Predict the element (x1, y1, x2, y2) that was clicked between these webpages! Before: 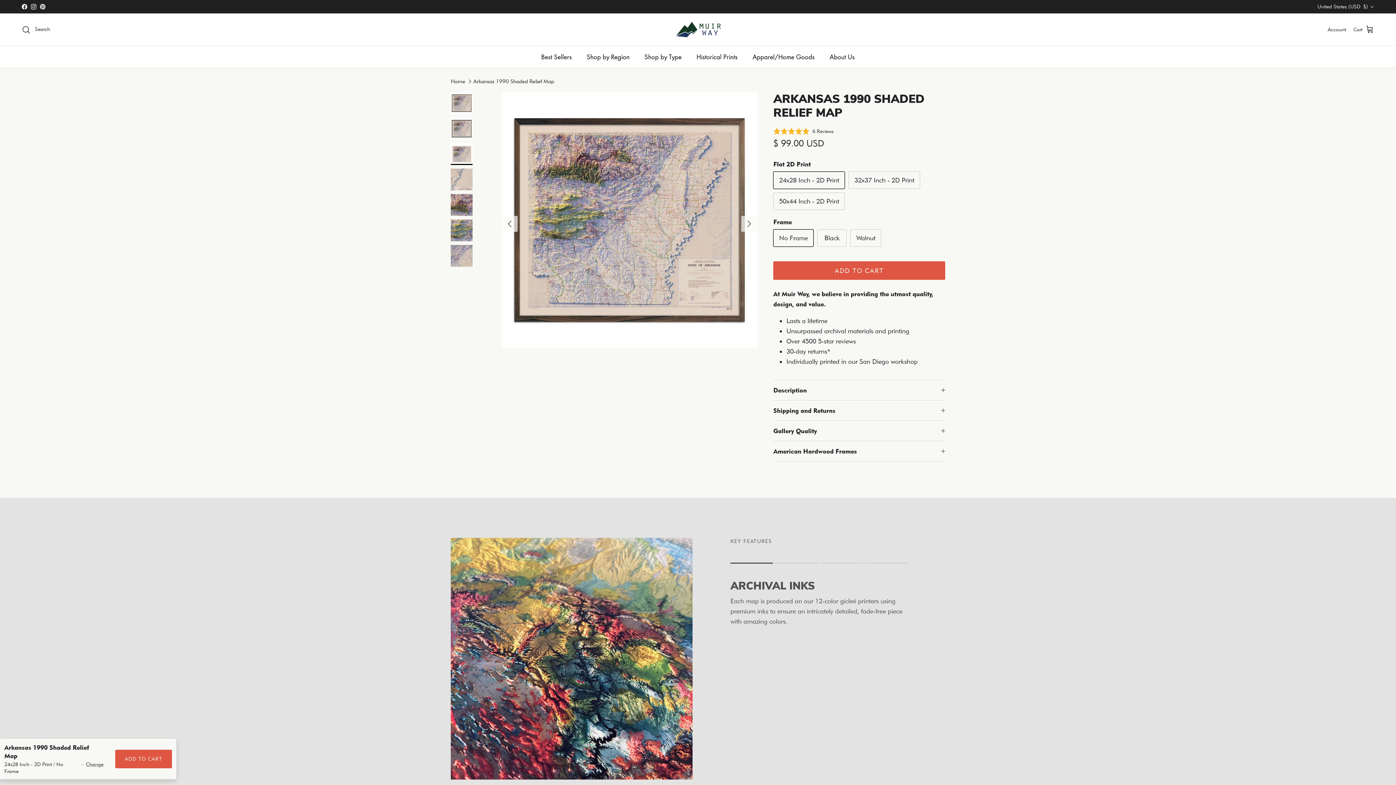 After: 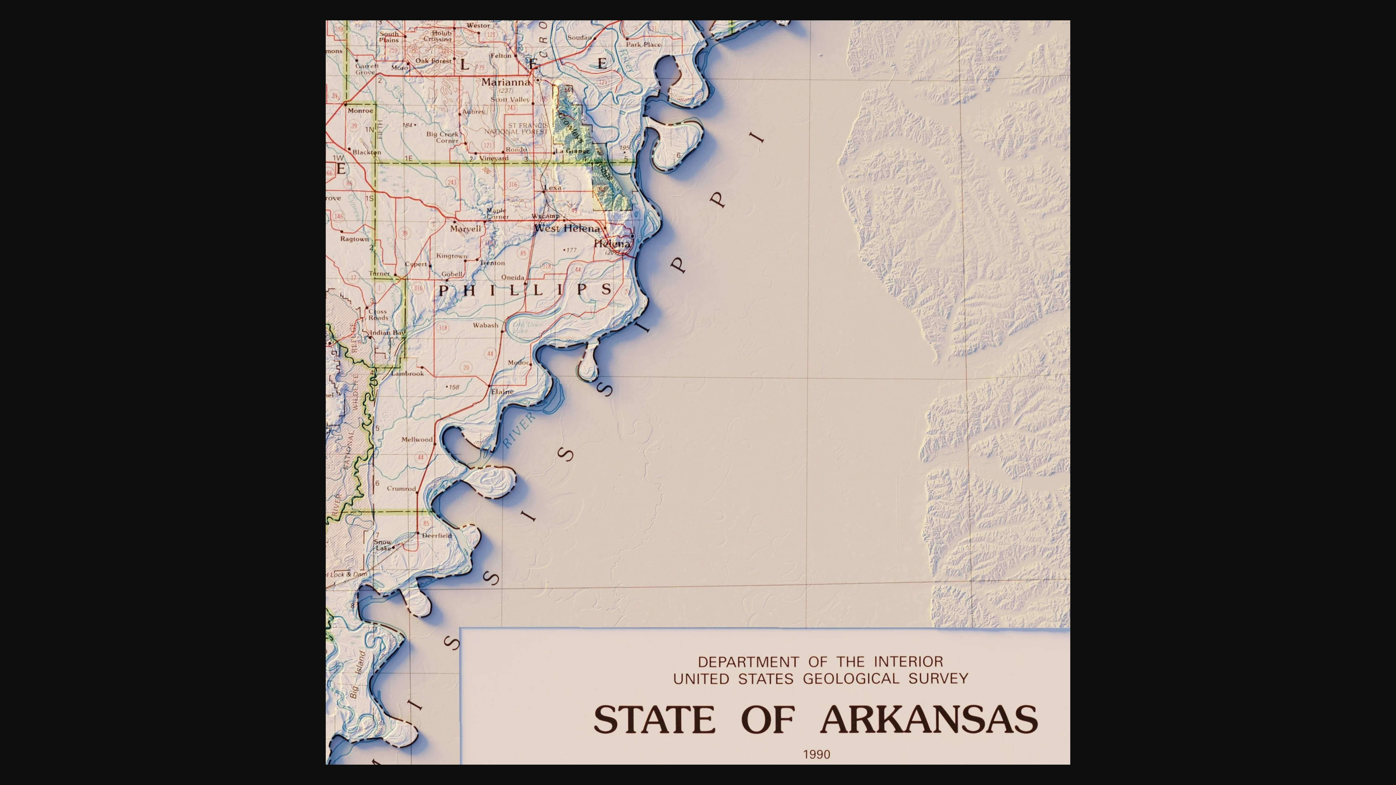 Action: bbox: (450, 168, 472, 190)